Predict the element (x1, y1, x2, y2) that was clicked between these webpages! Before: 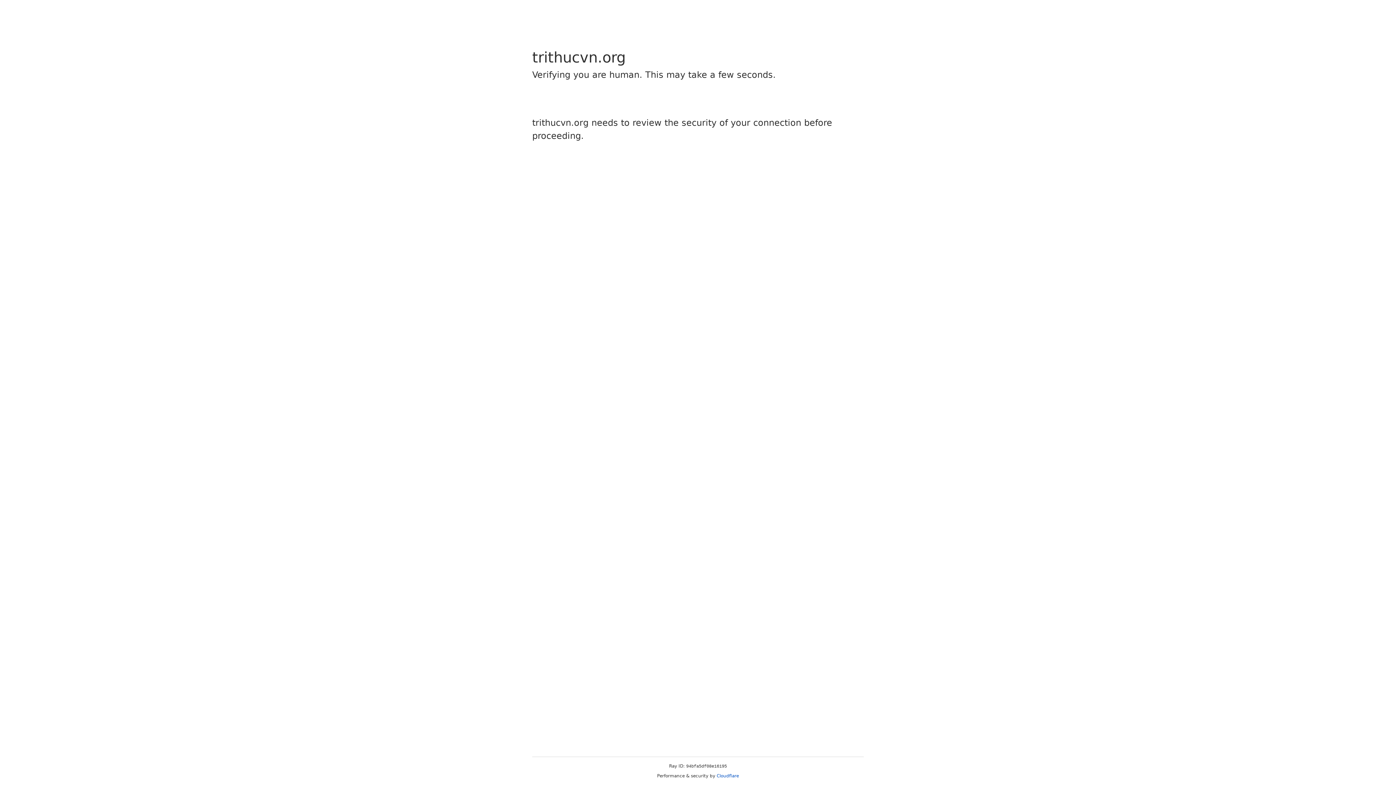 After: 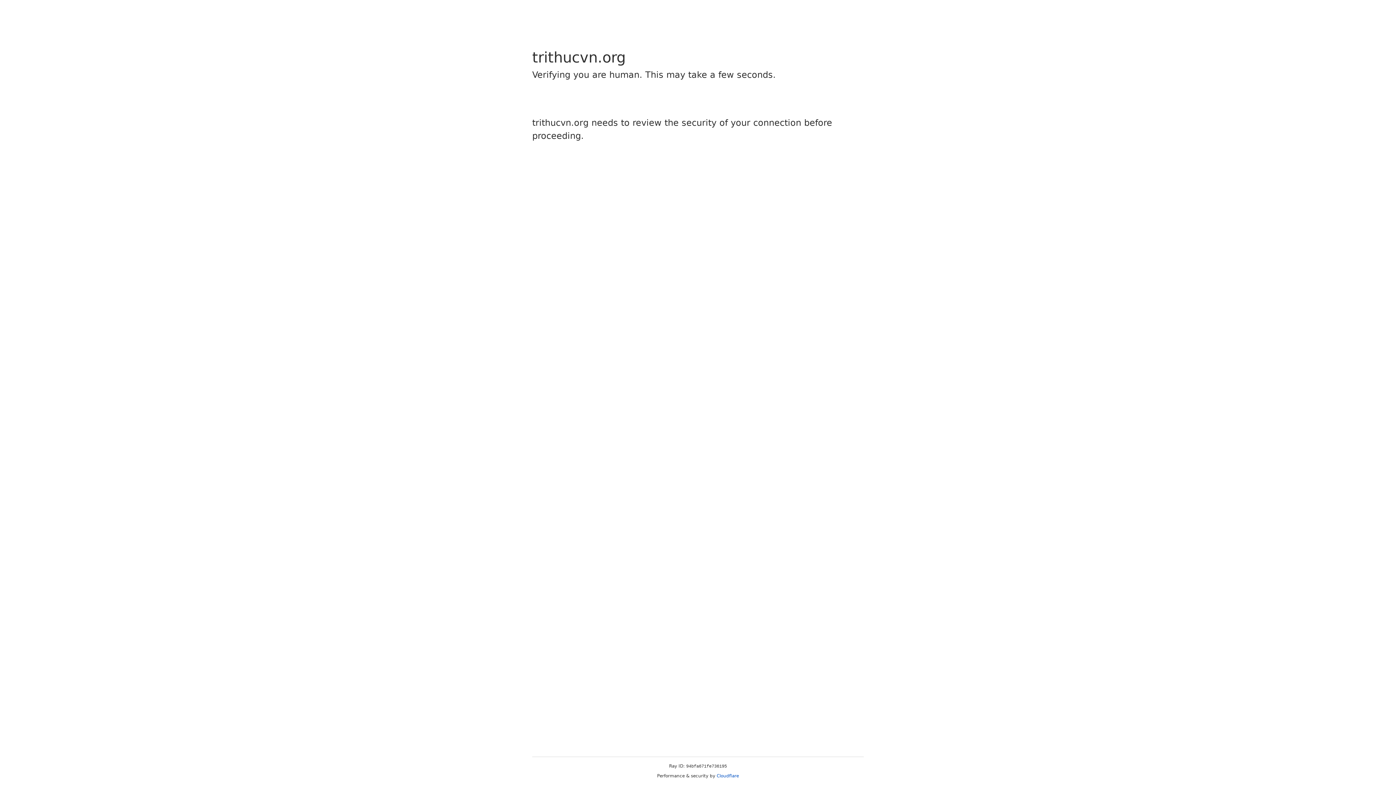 Action: label: Cloudflare bbox: (716, 773, 739, 778)